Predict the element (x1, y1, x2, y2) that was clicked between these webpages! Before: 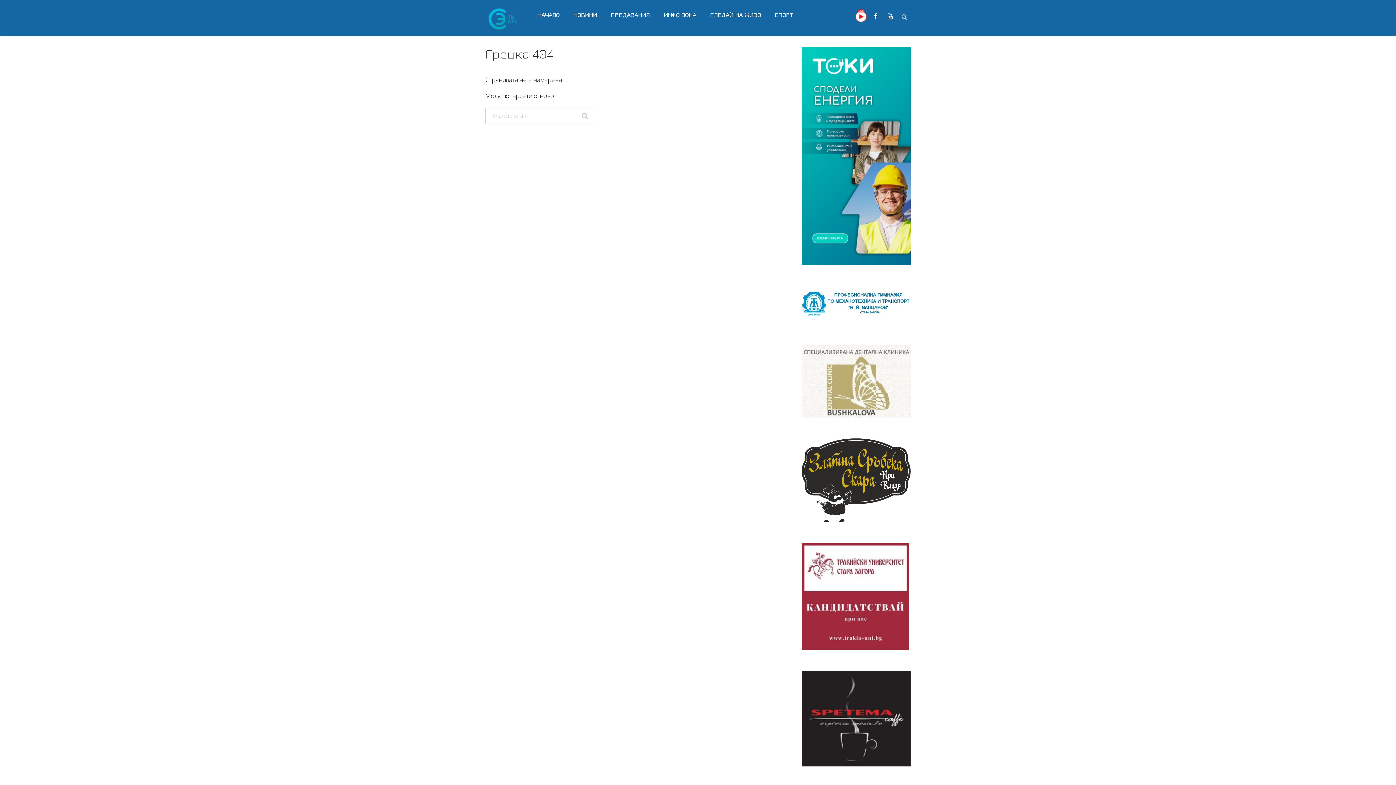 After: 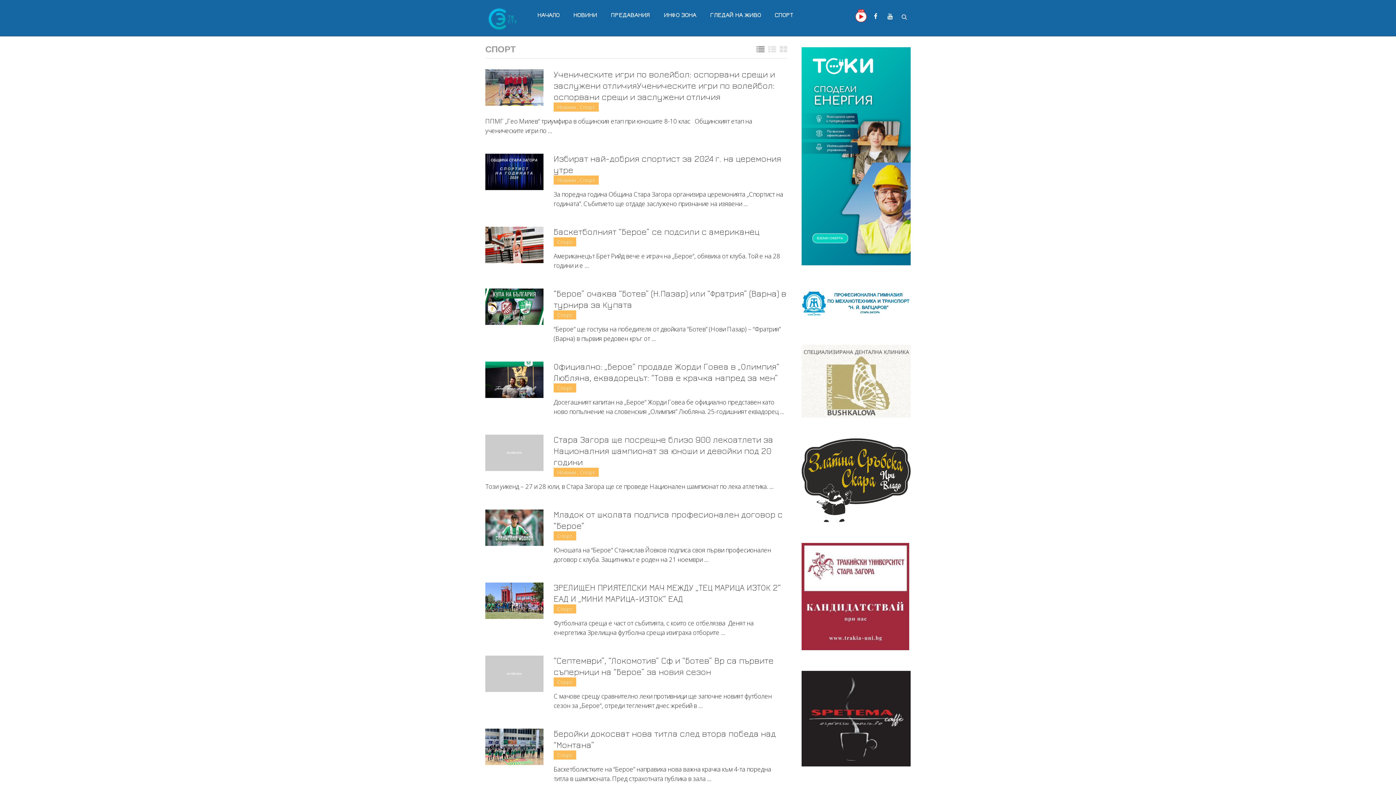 Action: bbox: (768, 10, 800, 19) label: СПОРТ